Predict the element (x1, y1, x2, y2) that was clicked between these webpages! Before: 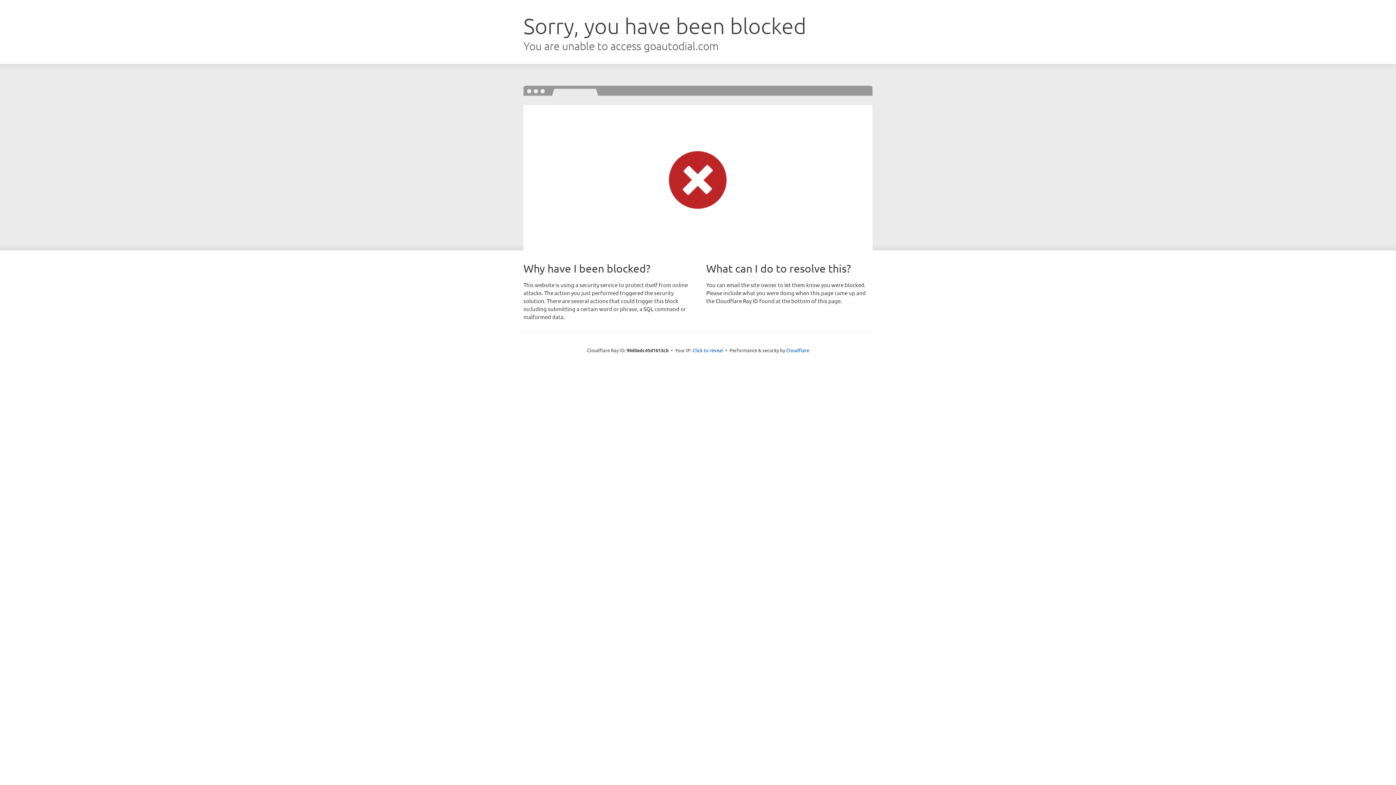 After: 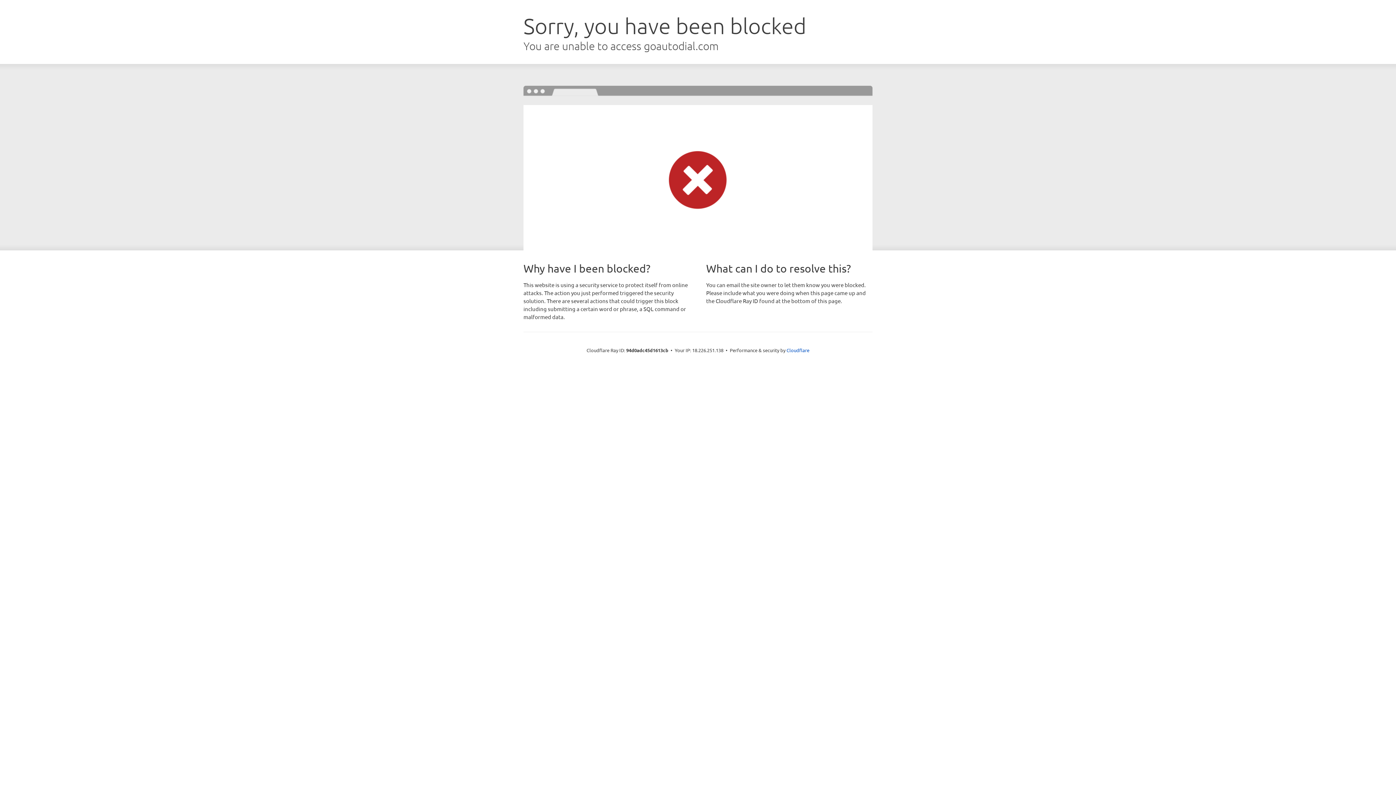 Action: label: Click to reveal bbox: (692, 346, 723, 353)